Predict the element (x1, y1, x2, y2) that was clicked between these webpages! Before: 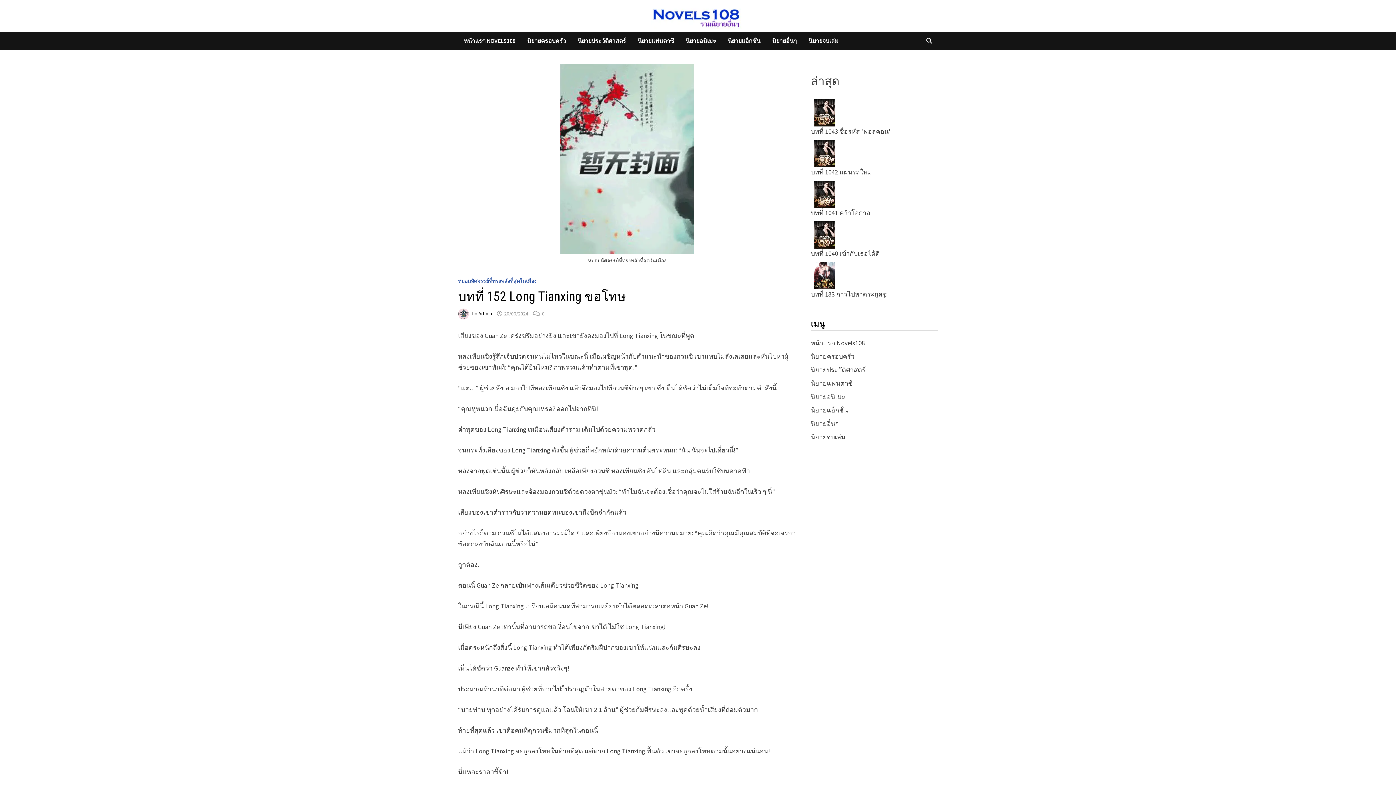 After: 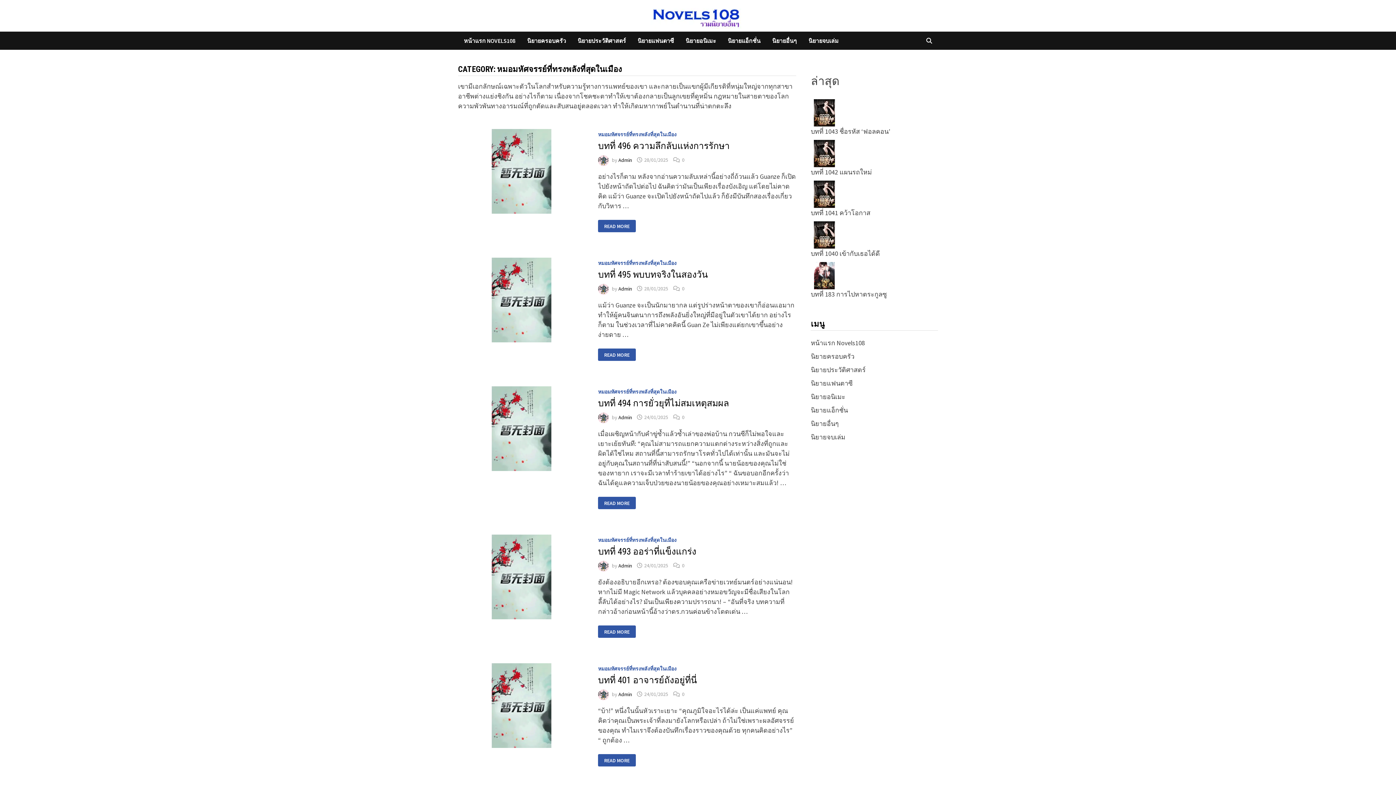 Action: bbox: (458, 277, 536, 284) label: หมอมหัศจรรย์ที่ทรงพลังที่สุดในเมือง